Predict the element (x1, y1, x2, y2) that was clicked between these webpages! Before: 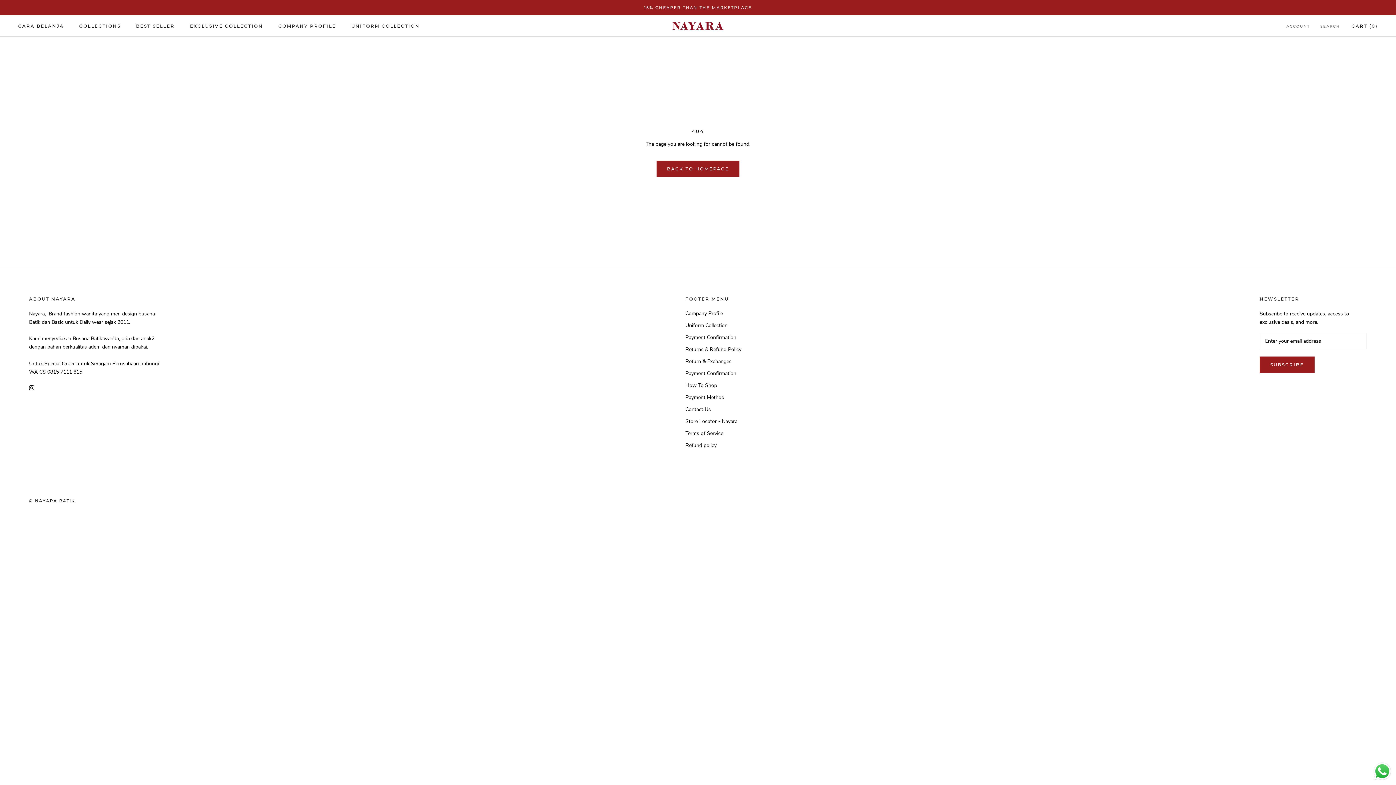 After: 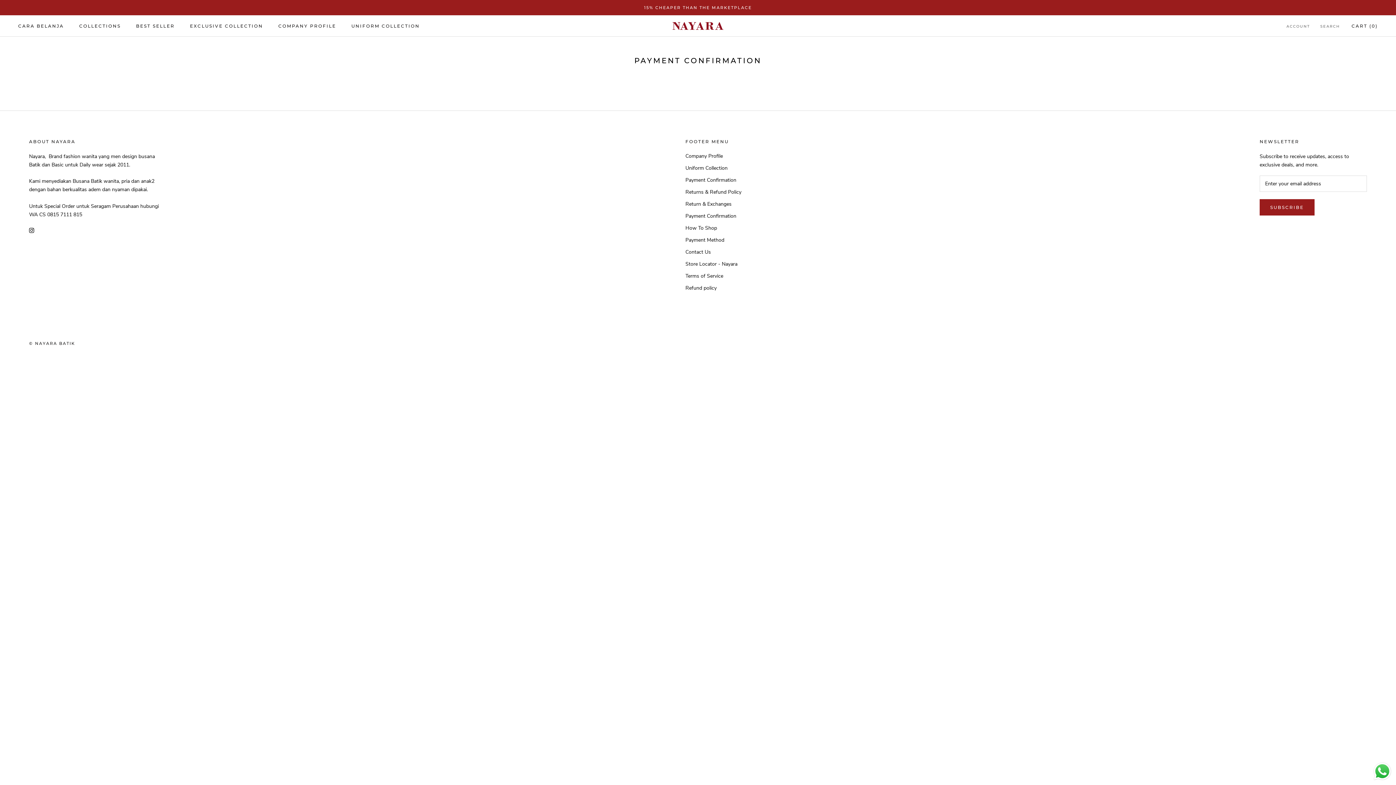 Action: bbox: (685, 369, 741, 377) label: Payment Confirmation